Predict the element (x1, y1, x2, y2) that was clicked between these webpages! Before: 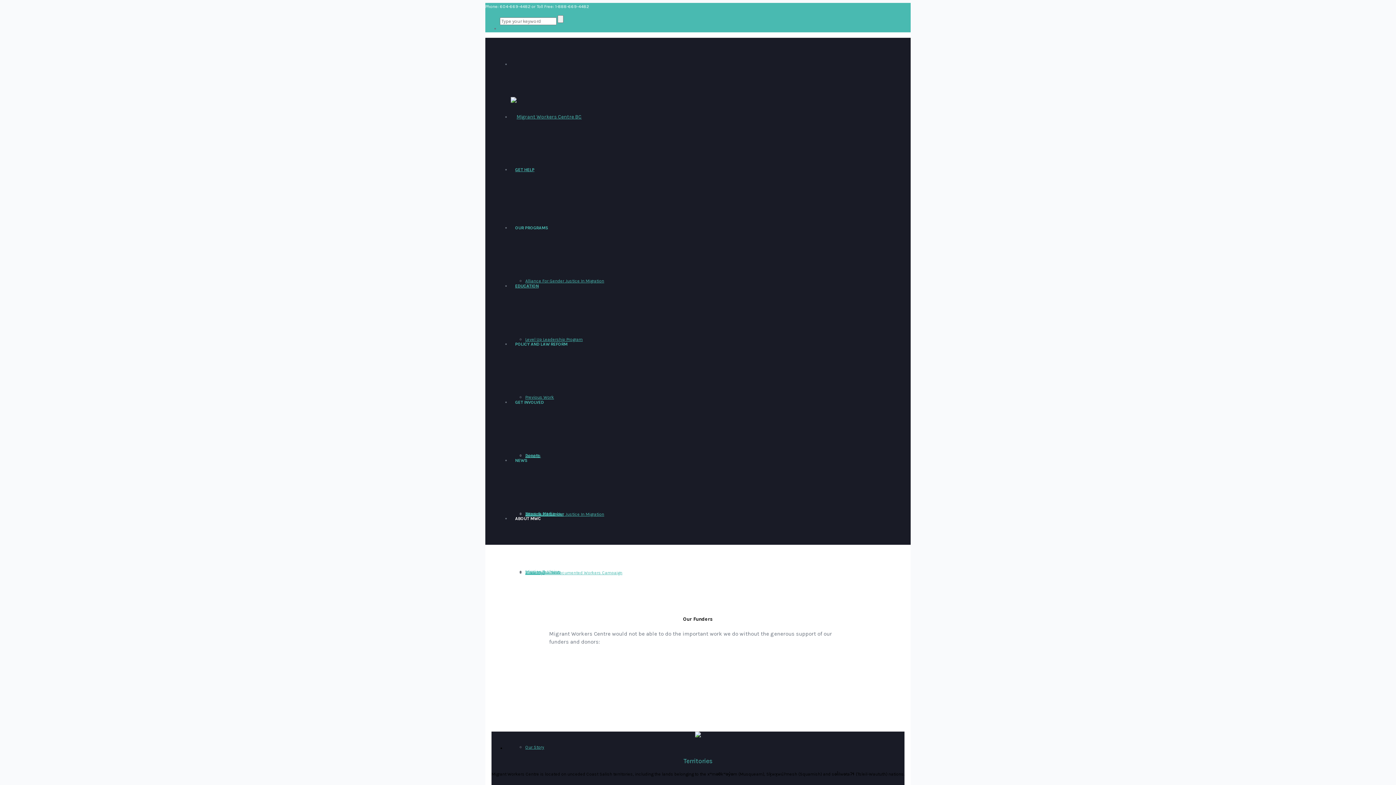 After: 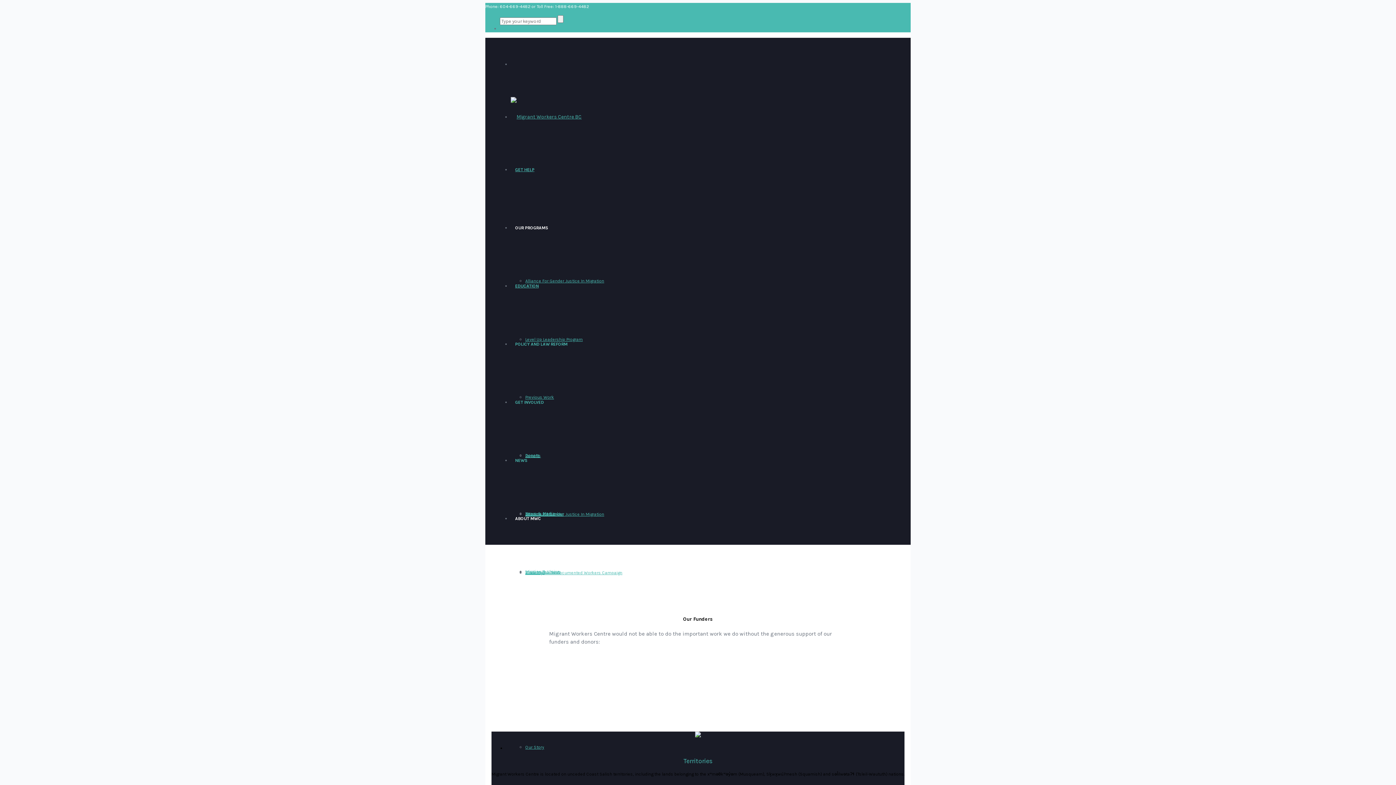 Action: bbox: (510, 225, 552, 230) label: OUR PROGRAMS